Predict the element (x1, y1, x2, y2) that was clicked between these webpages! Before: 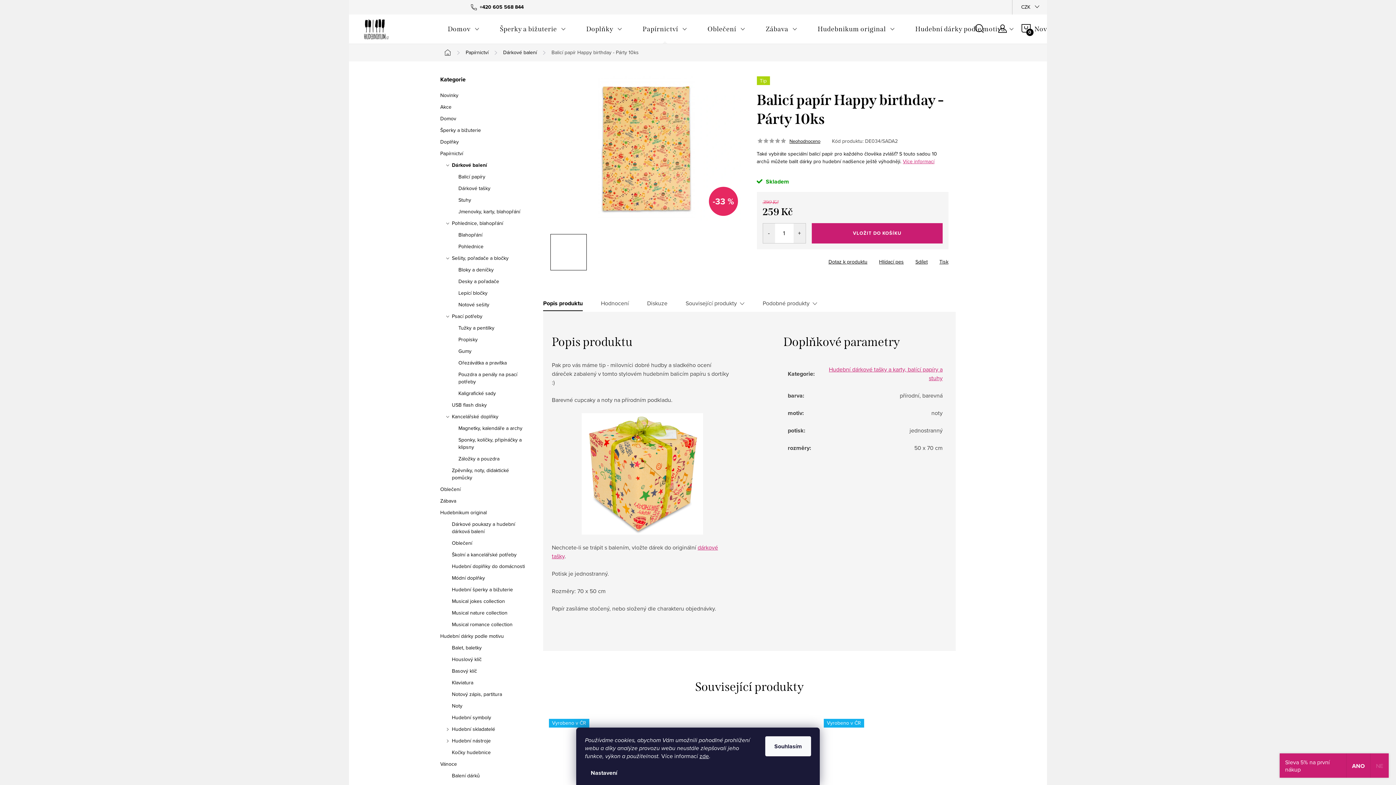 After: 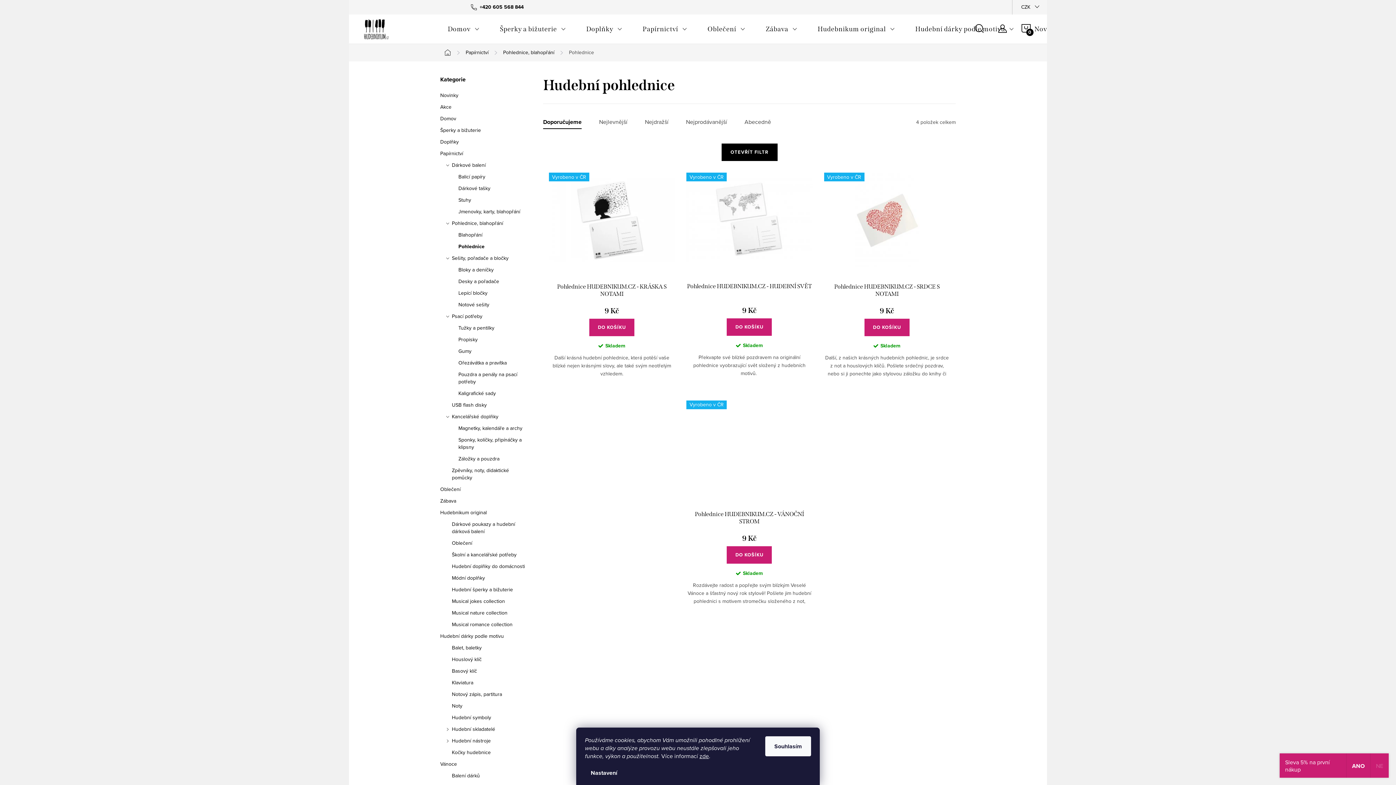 Action: label: Pohlednice bbox: (440, 243, 525, 250)